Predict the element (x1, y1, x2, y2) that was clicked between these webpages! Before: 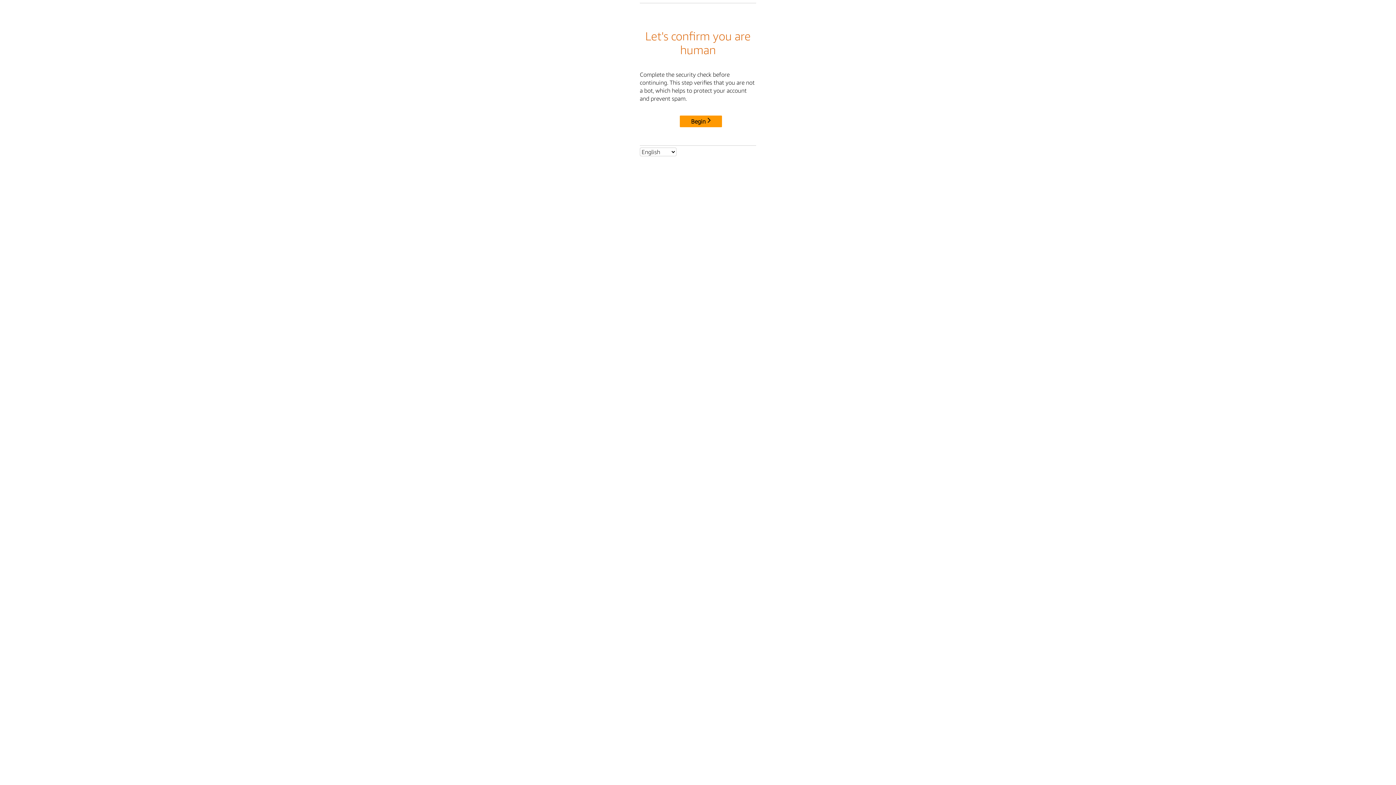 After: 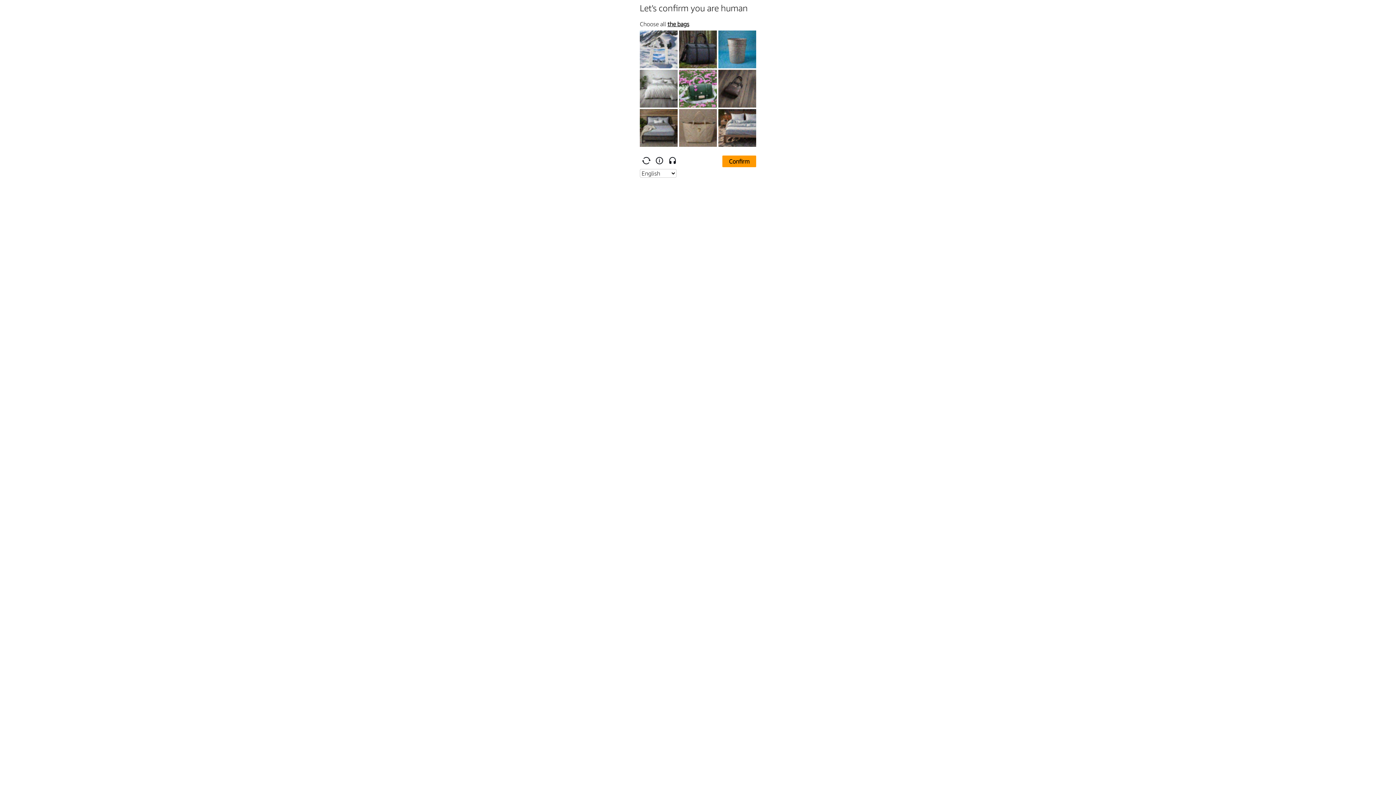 Action: bbox: (680, 115, 722, 127) label: Begin